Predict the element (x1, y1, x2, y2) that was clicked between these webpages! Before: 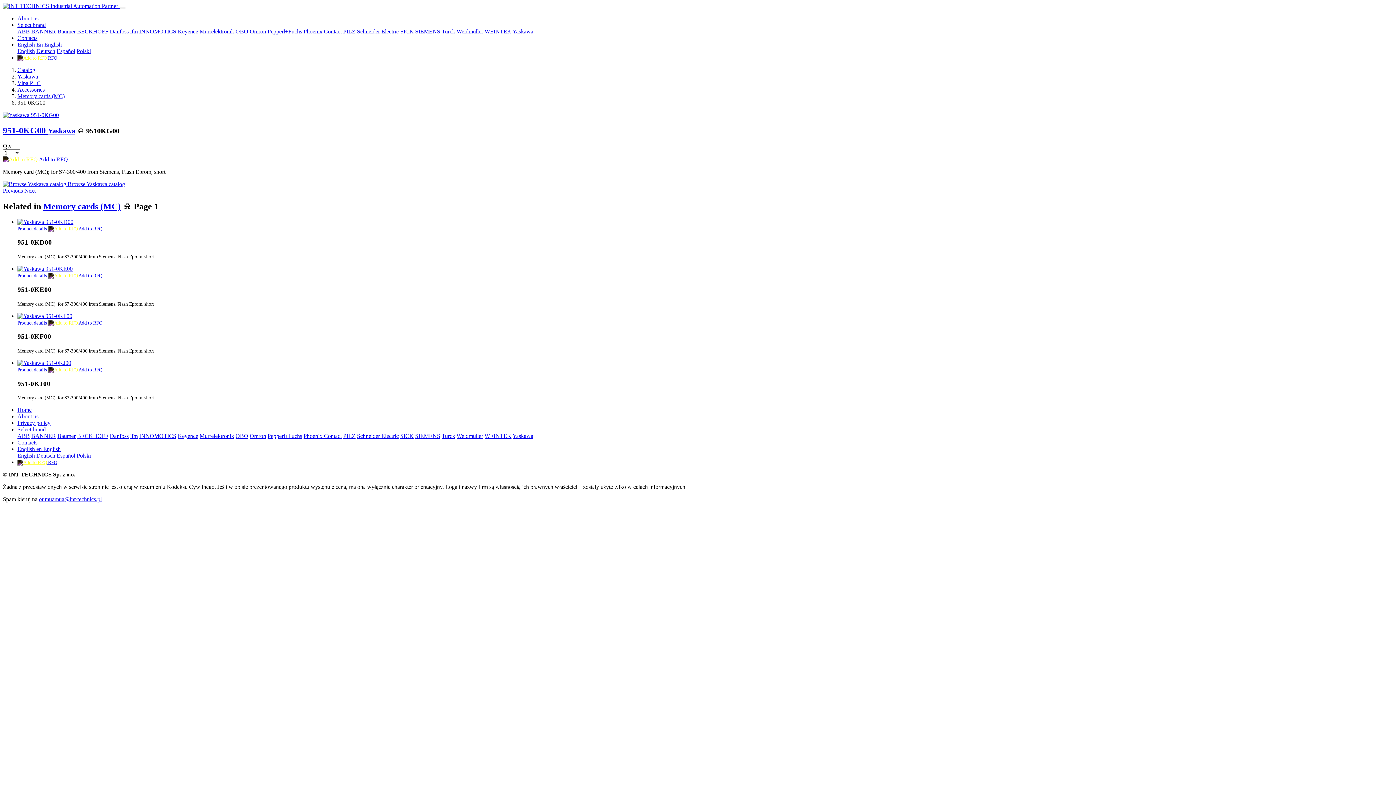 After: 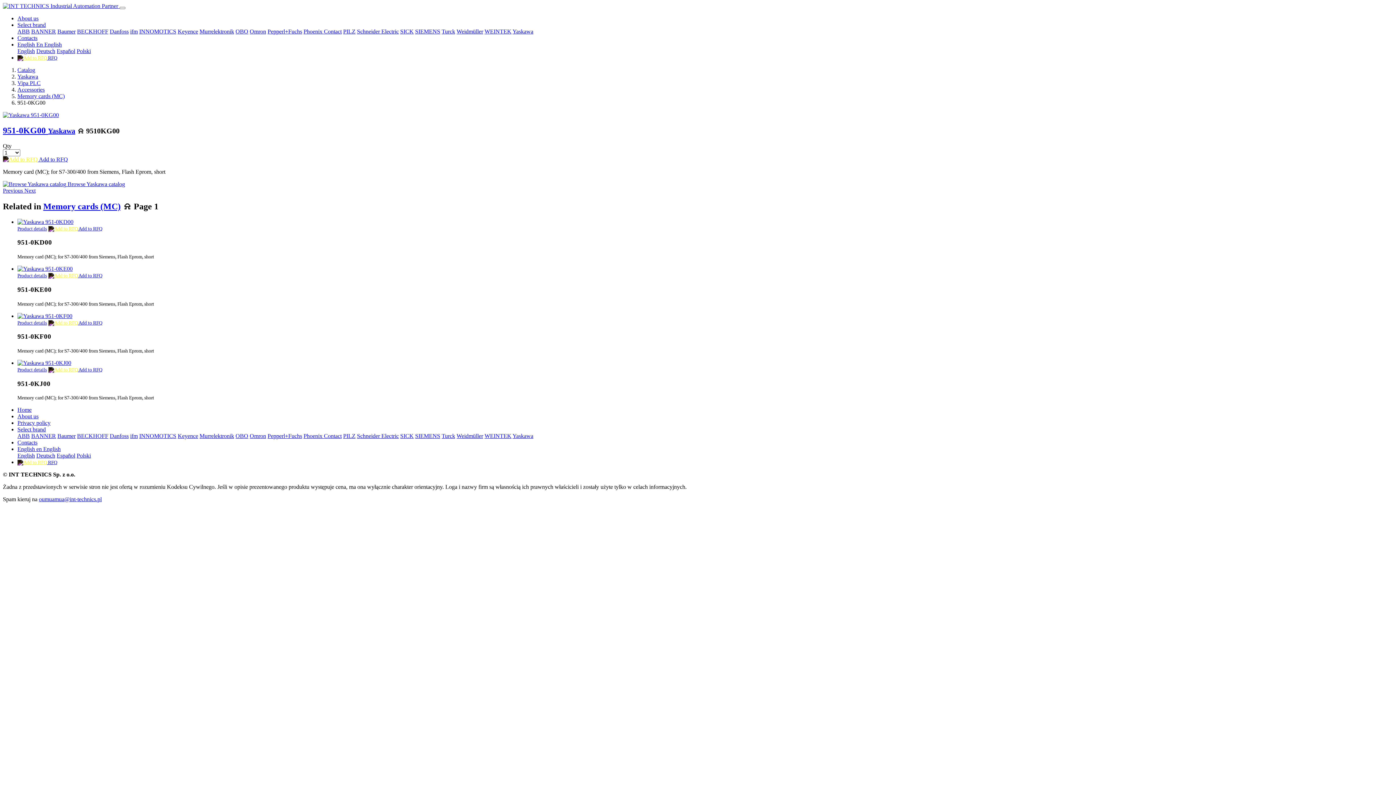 Action: label:  Add to RFQ bbox: (2, 156, 68, 162)